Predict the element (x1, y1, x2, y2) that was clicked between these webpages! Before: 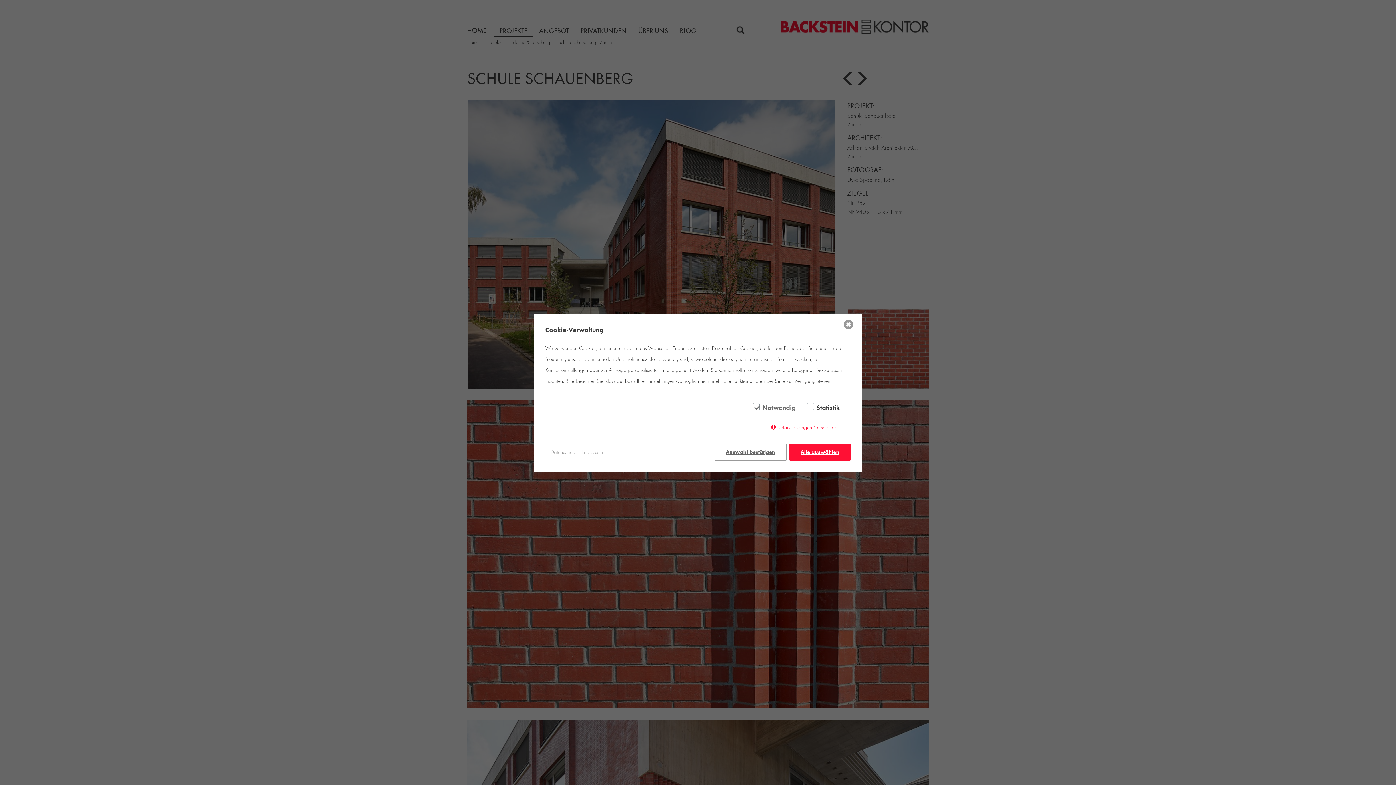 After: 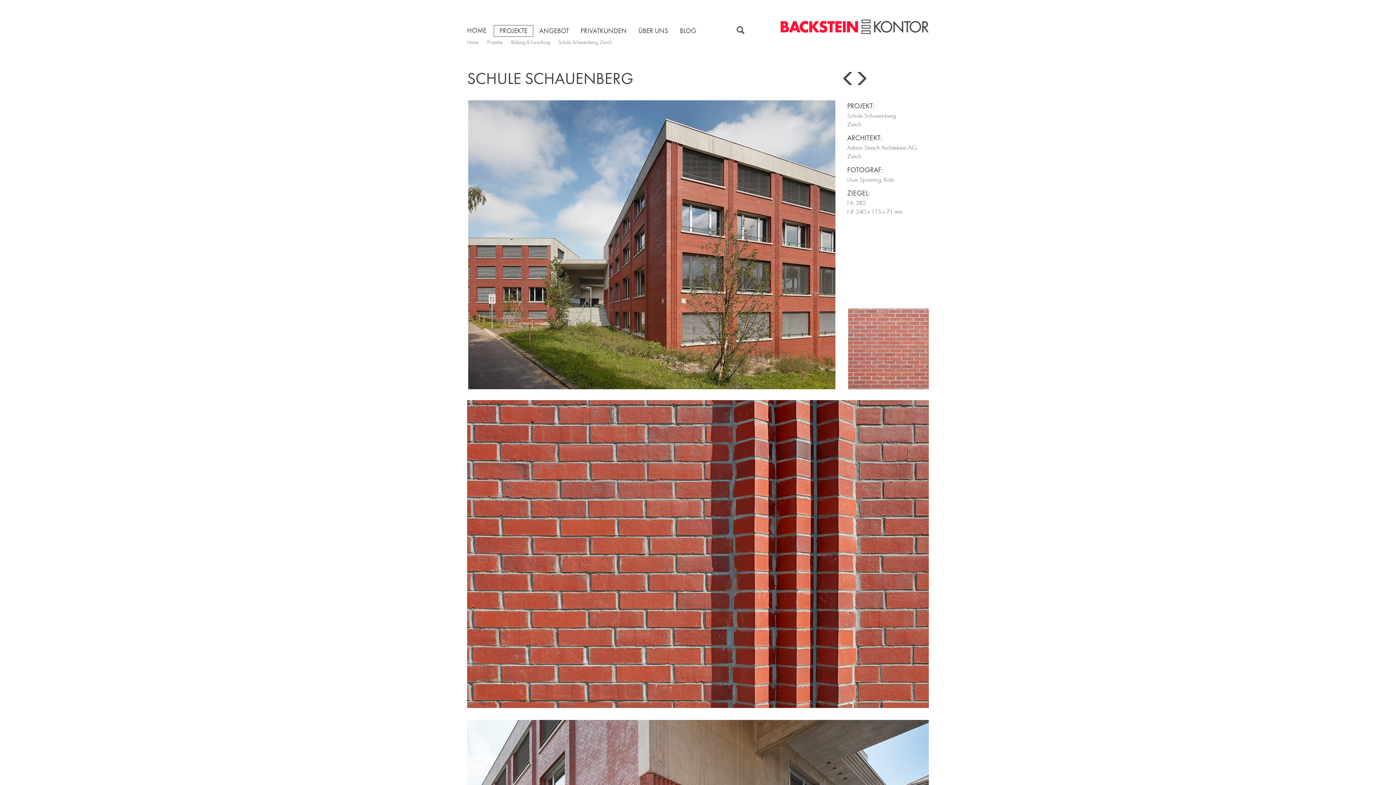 Action: bbox: (841, 319, 856, 330)